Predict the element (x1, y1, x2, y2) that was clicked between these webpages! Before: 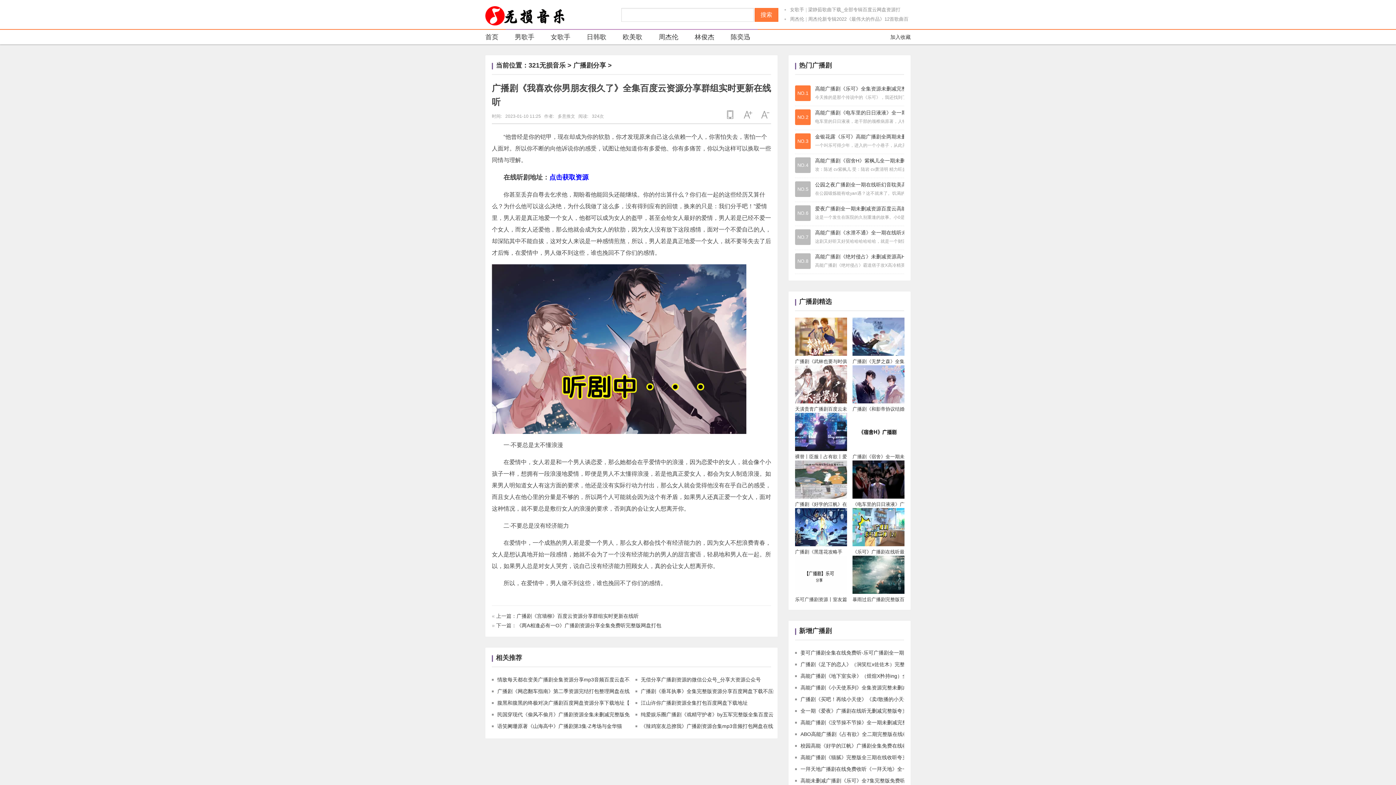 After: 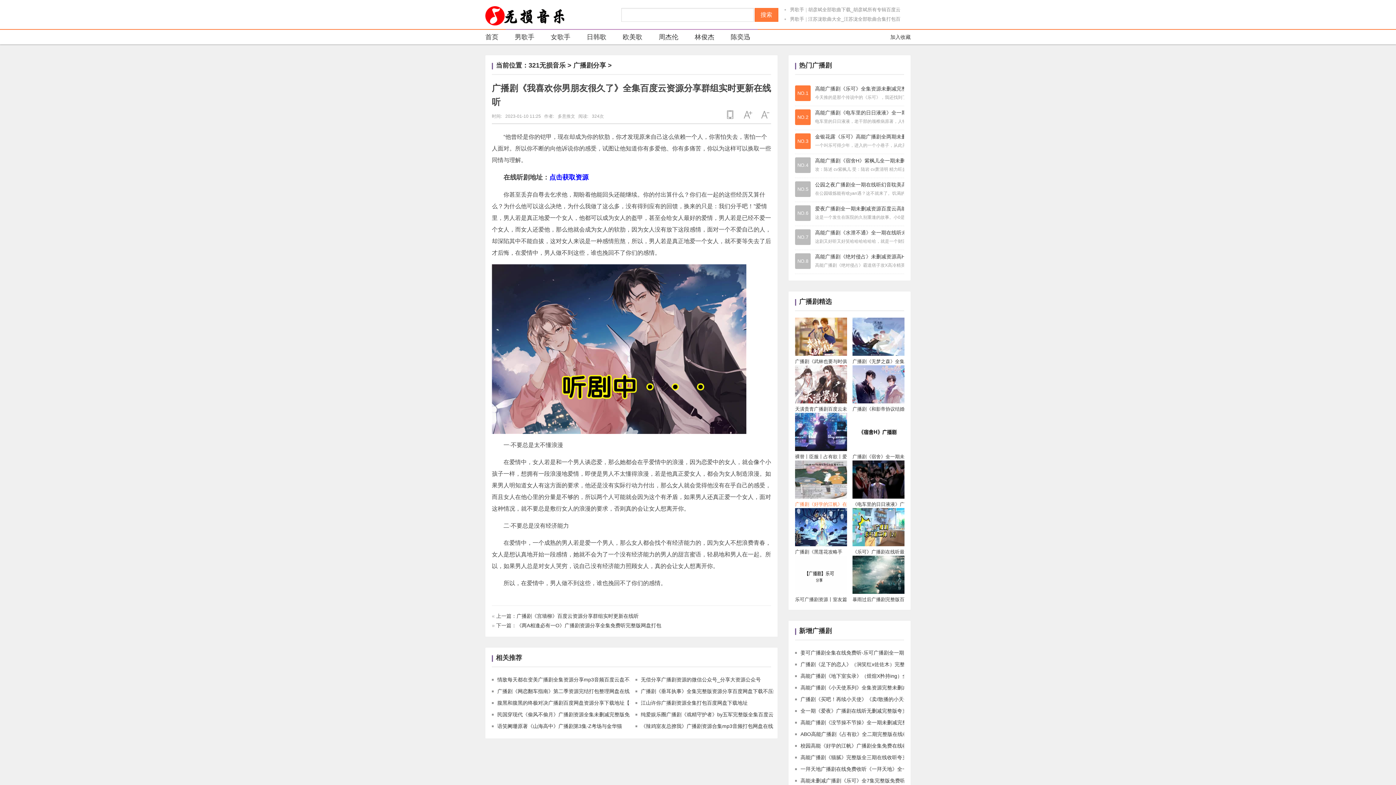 Action: bbox: (795, 460, 847, 508) label: 广播剧《好学的江帆》在线收听未删减完整版百度网盘免费资源（续续点灯&风允之）